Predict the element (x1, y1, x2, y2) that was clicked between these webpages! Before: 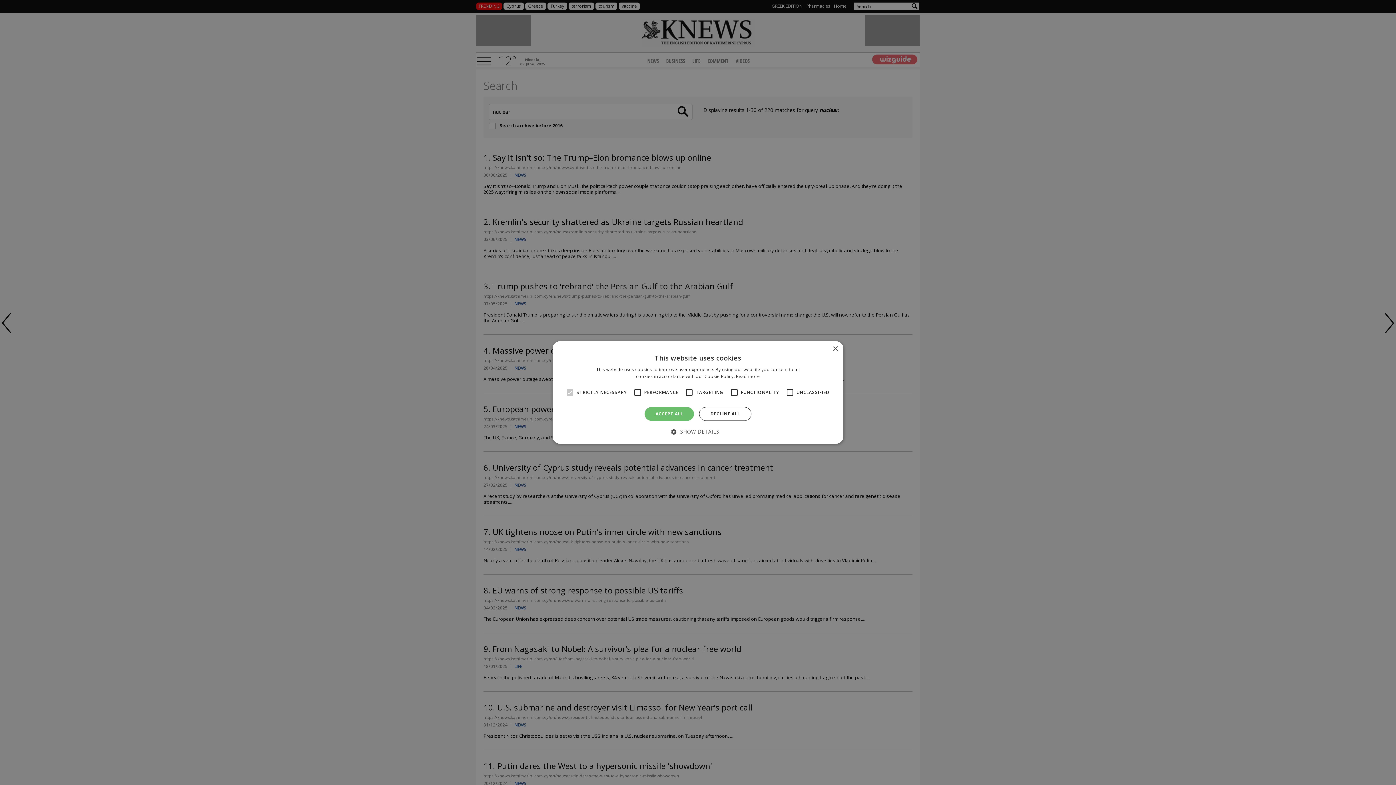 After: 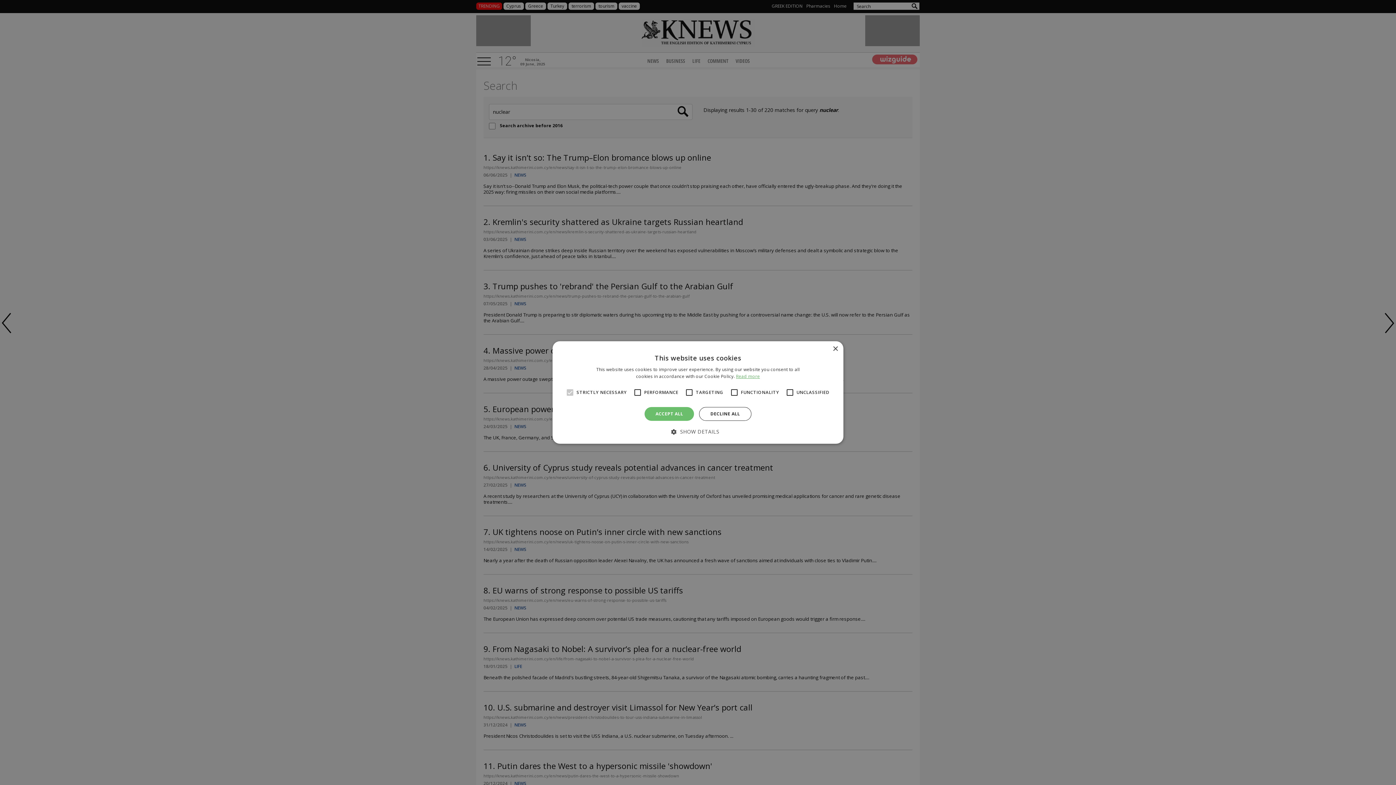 Action: label: Read more, opens a new window bbox: (736, 373, 760, 379)